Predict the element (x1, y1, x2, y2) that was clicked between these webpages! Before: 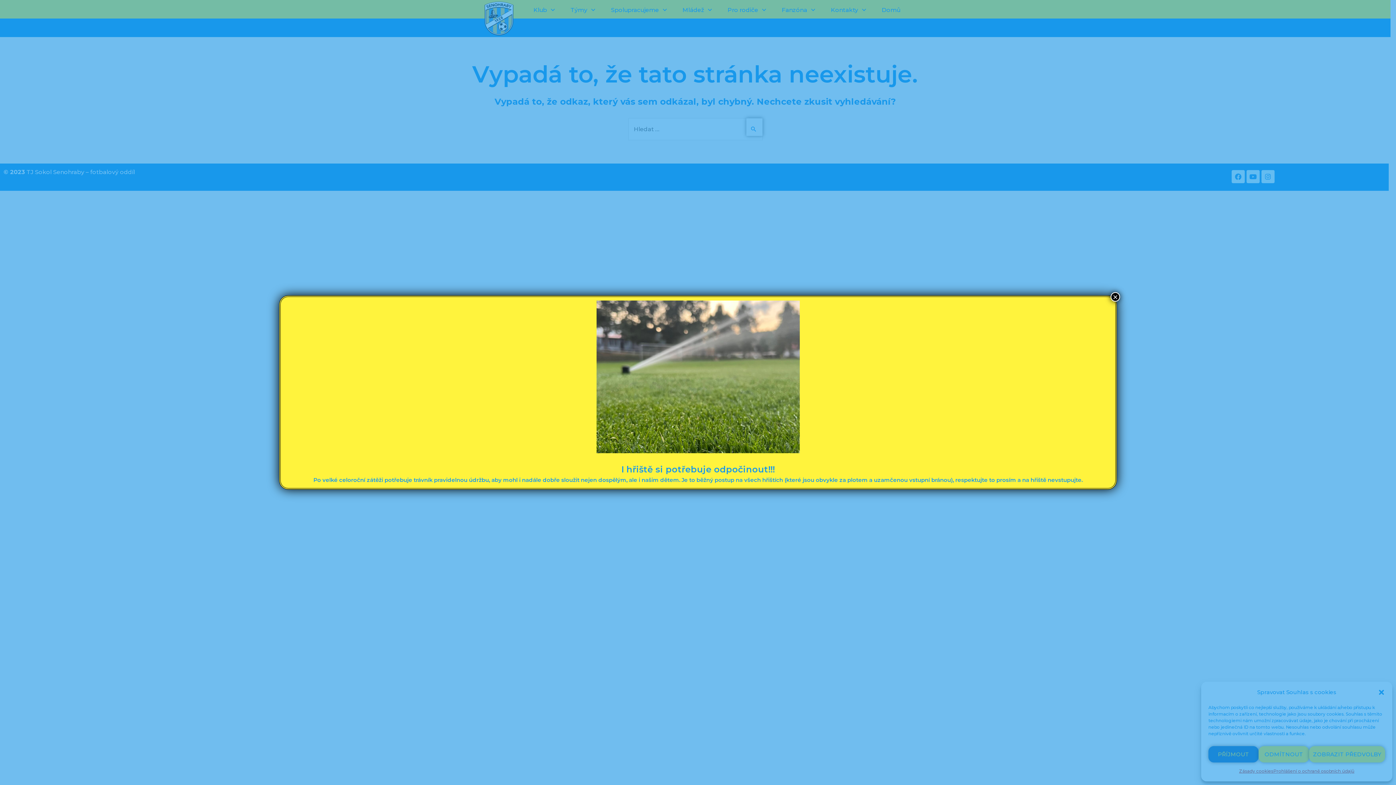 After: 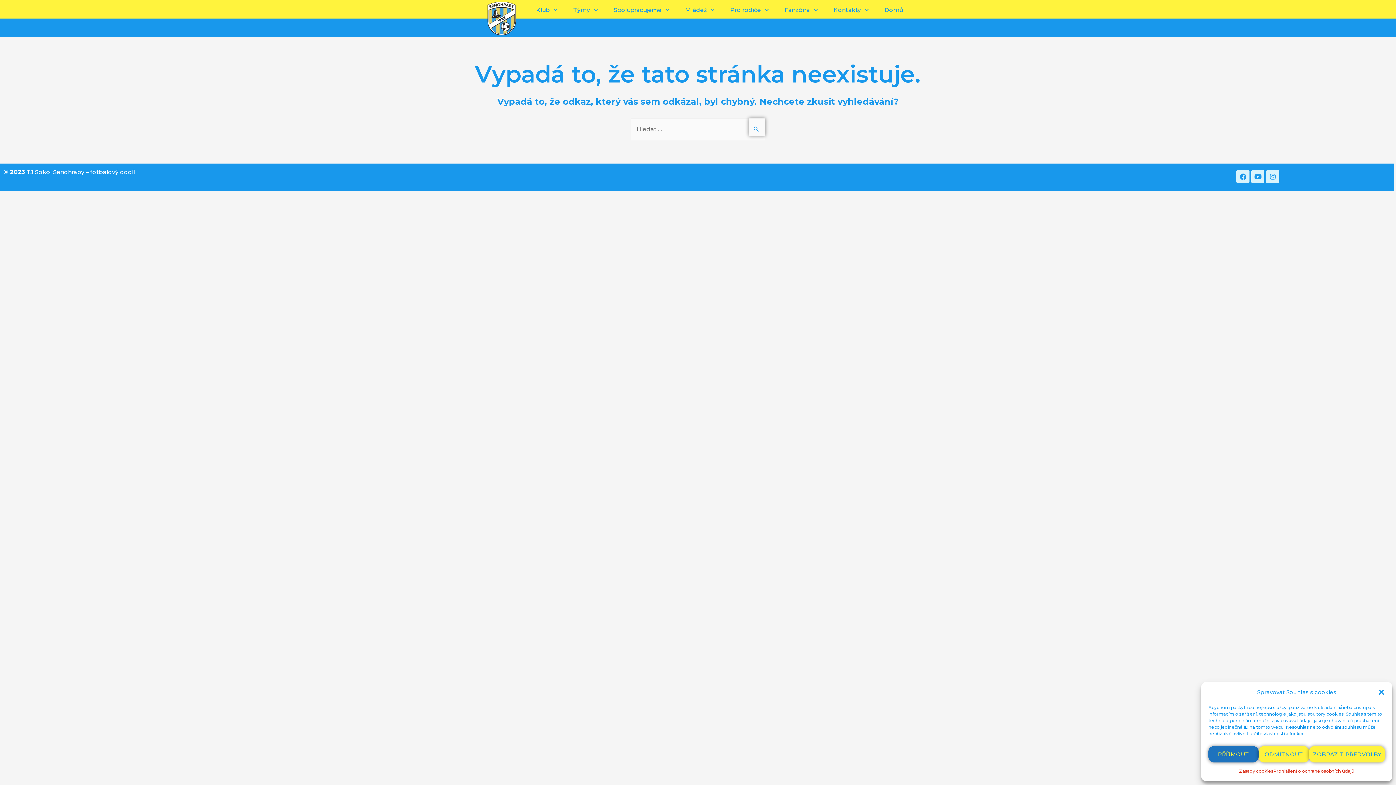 Action: bbox: (1110, 292, 1120, 301) label: Close